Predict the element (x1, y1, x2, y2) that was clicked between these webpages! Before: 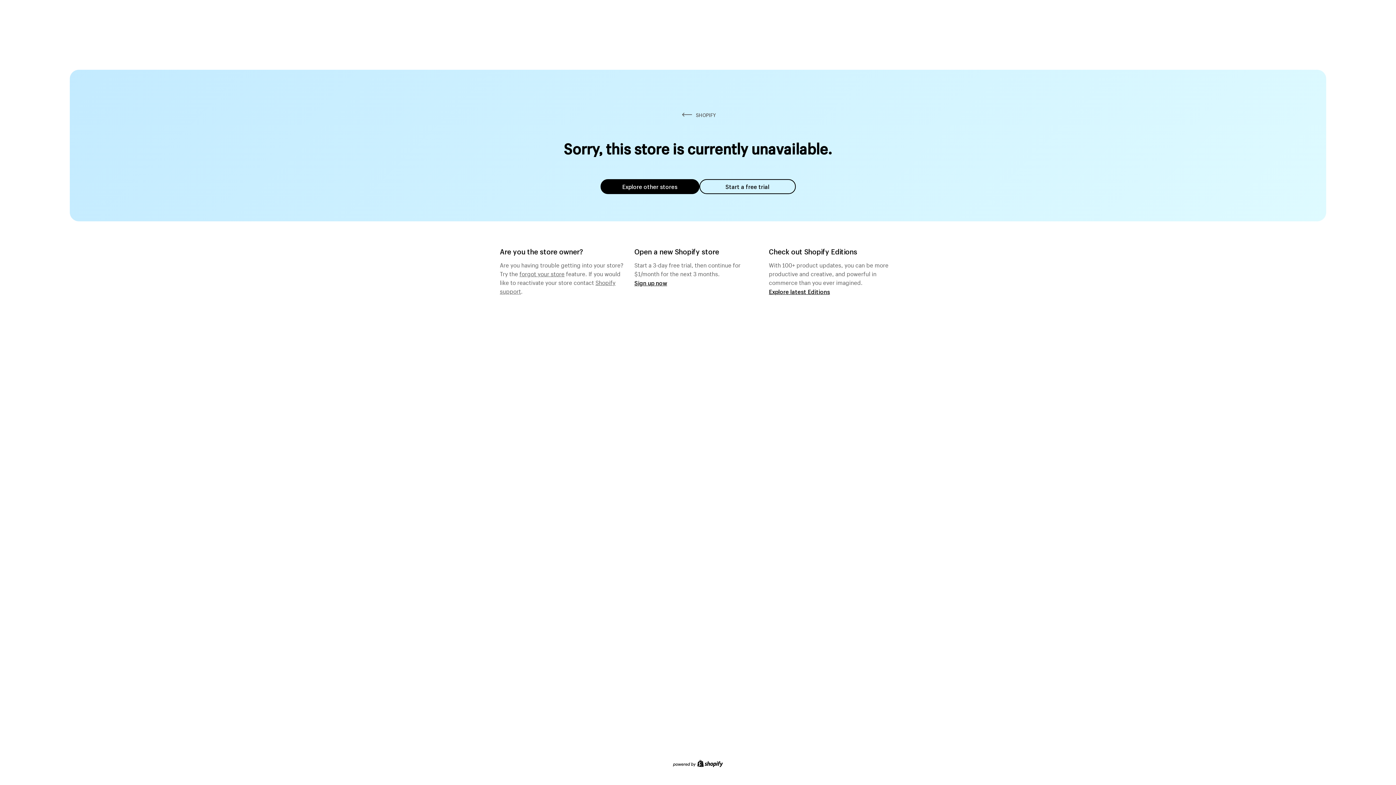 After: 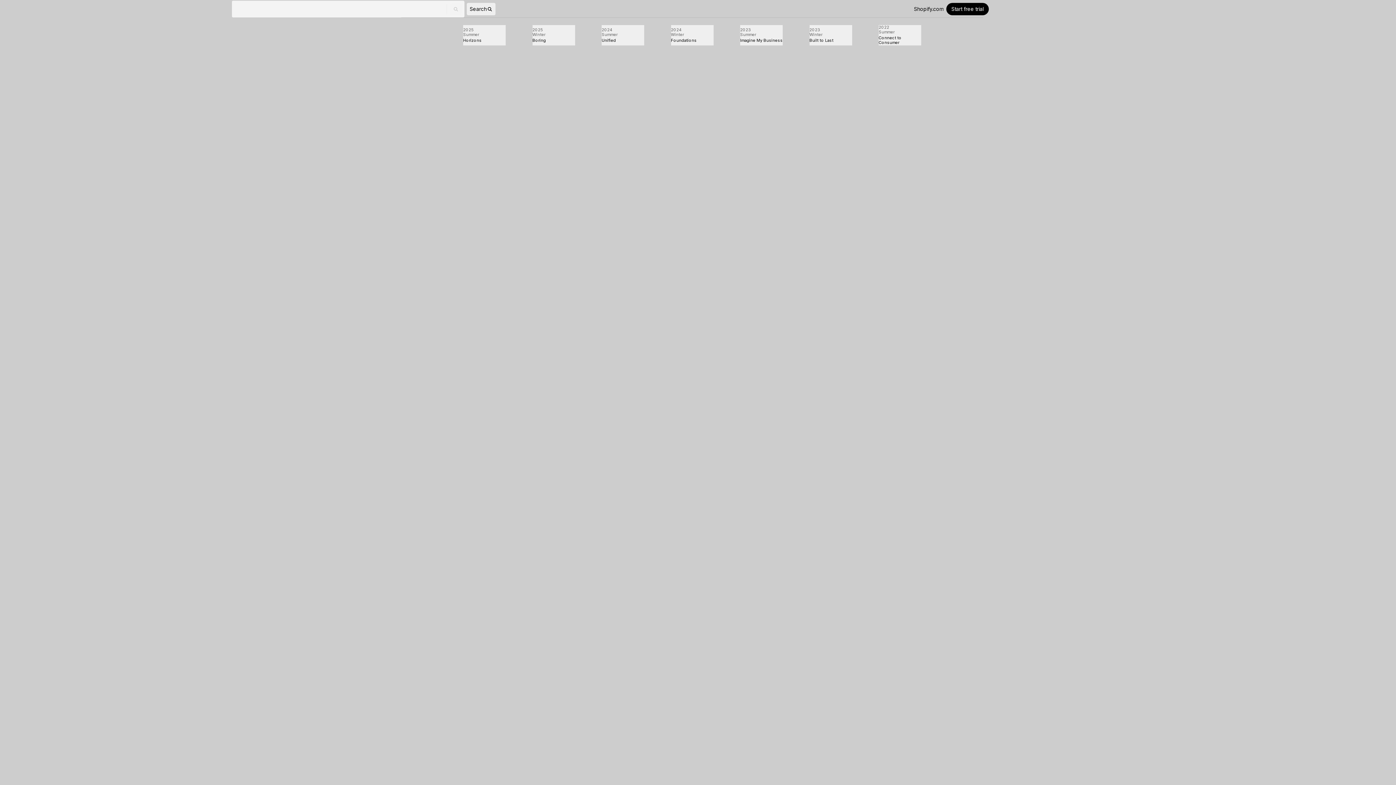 Action: label: Explore latest Editions bbox: (769, 287, 830, 295)